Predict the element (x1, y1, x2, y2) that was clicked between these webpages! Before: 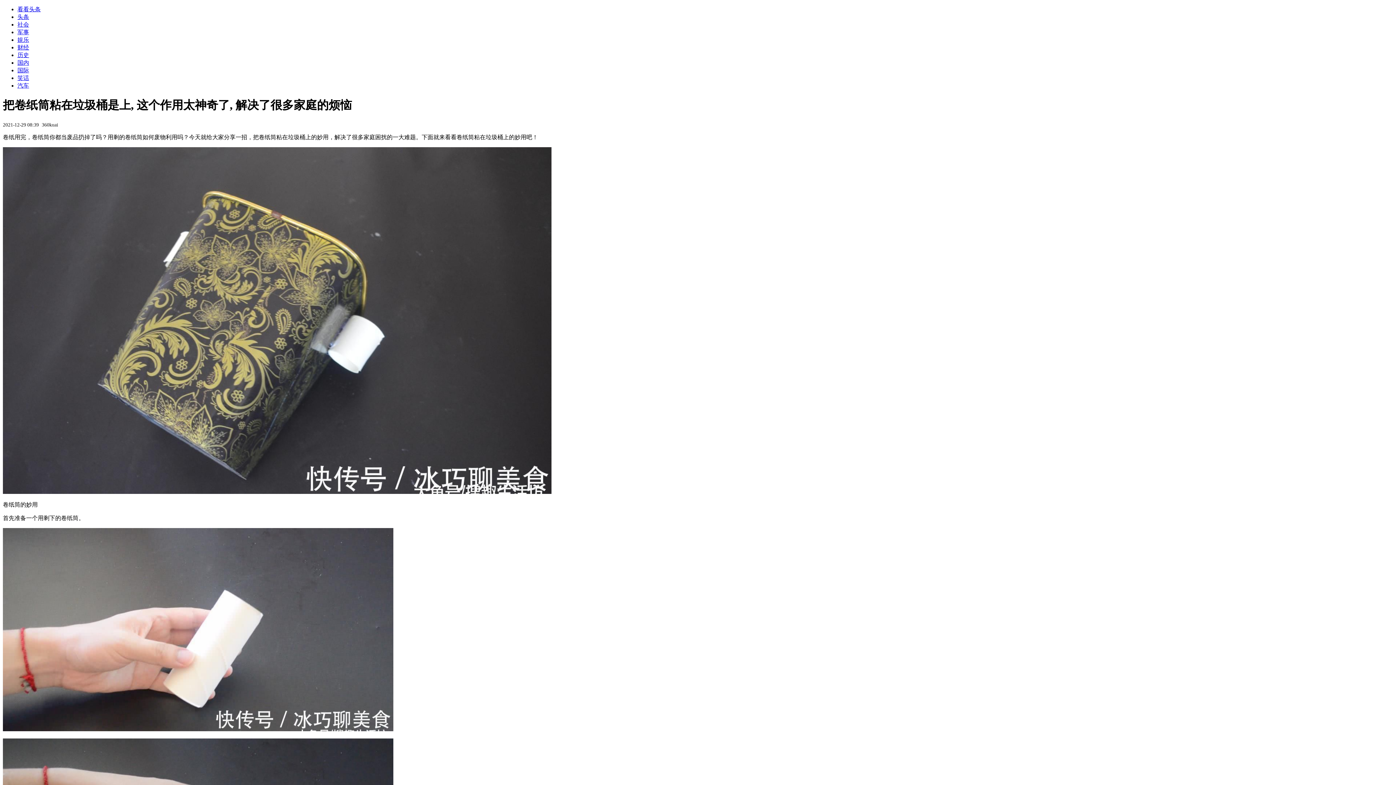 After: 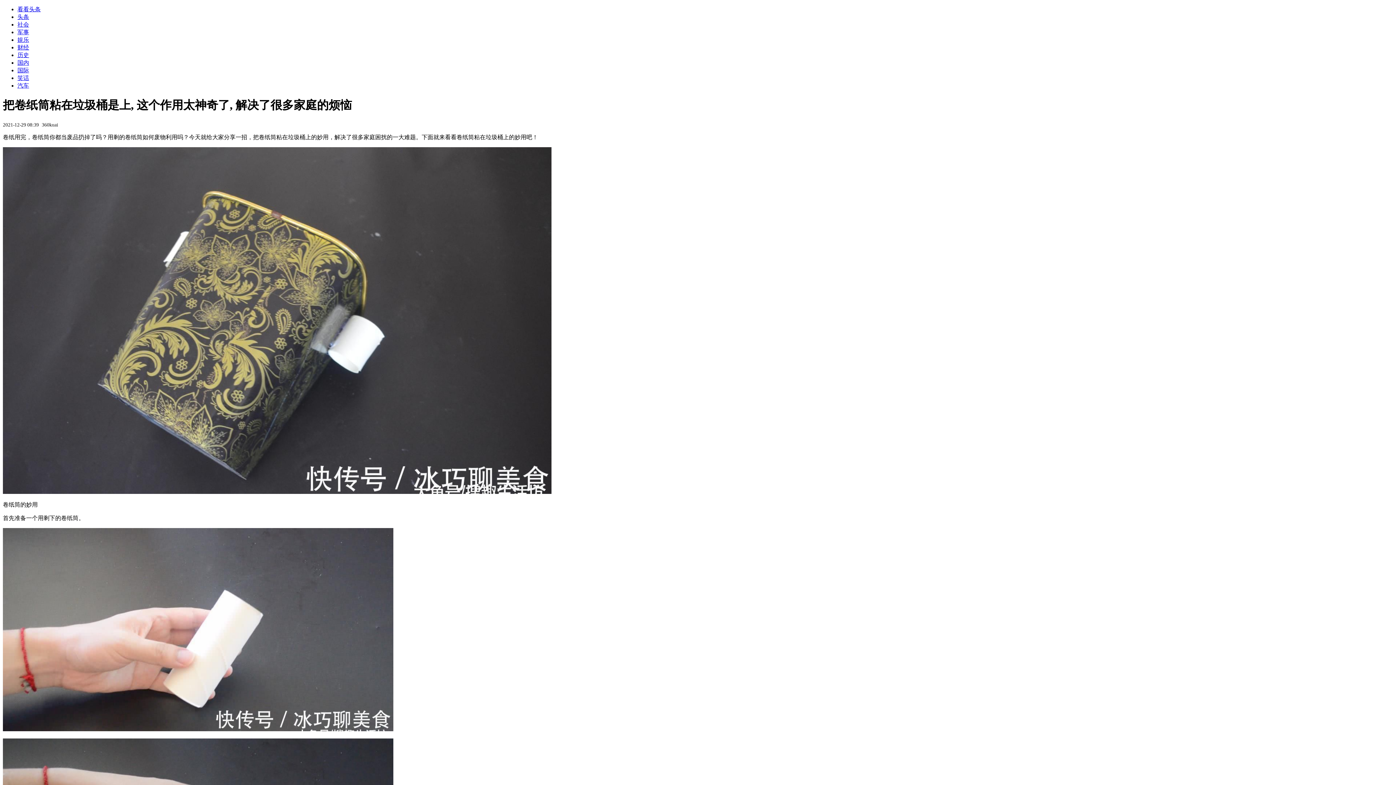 Action: label: 军事 bbox: (17, 29, 29, 35)